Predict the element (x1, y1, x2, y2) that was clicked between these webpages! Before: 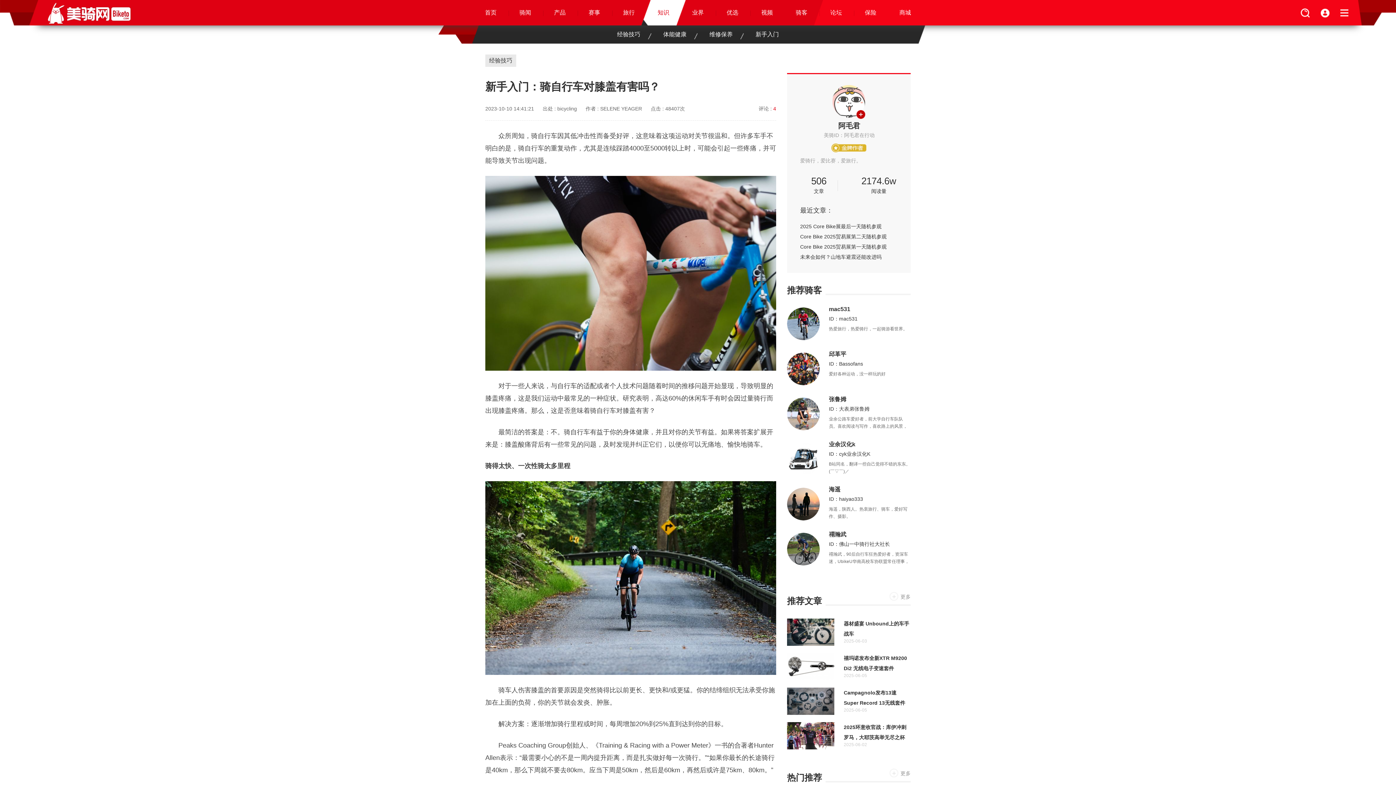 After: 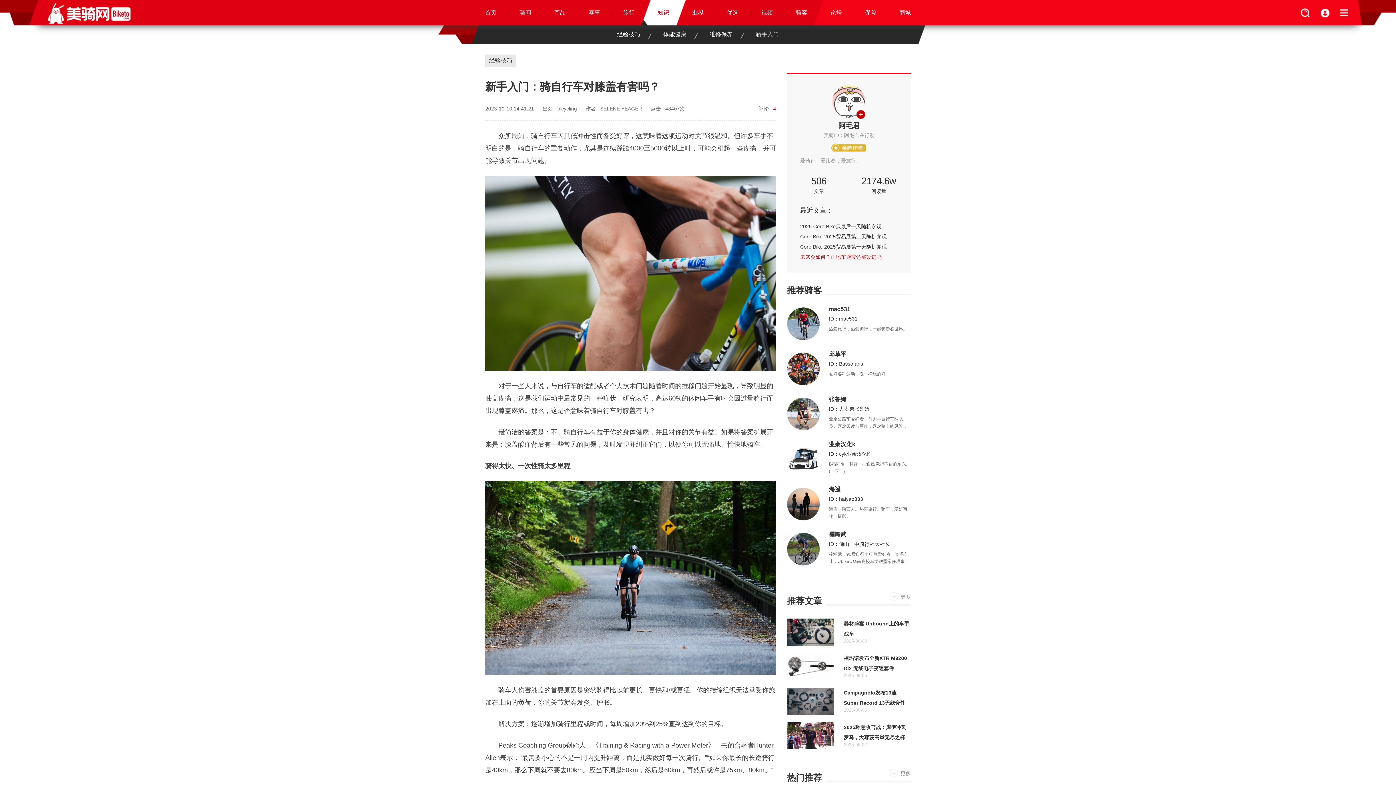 Action: label: 未来会如何？山地车避震还能改进吗 bbox: (800, 252, 897, 262)